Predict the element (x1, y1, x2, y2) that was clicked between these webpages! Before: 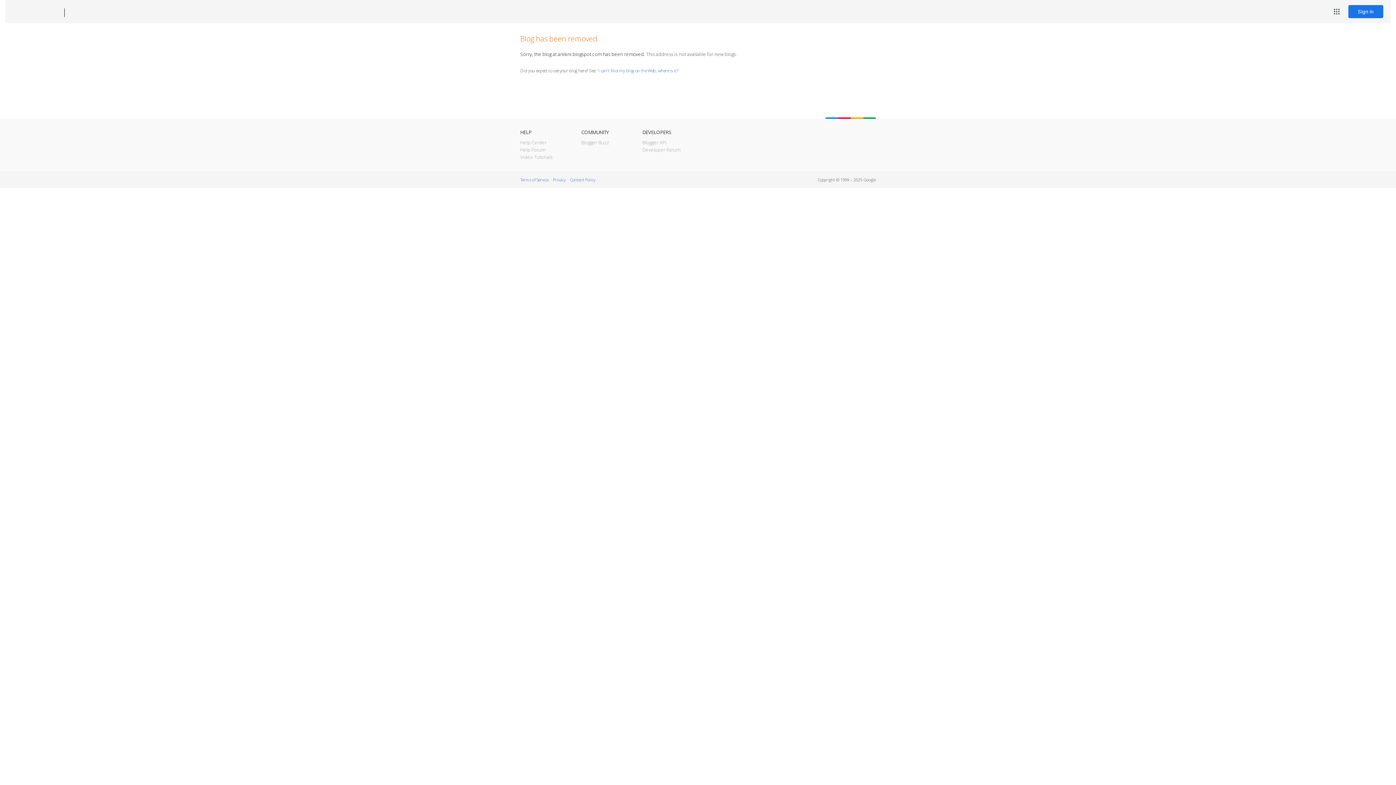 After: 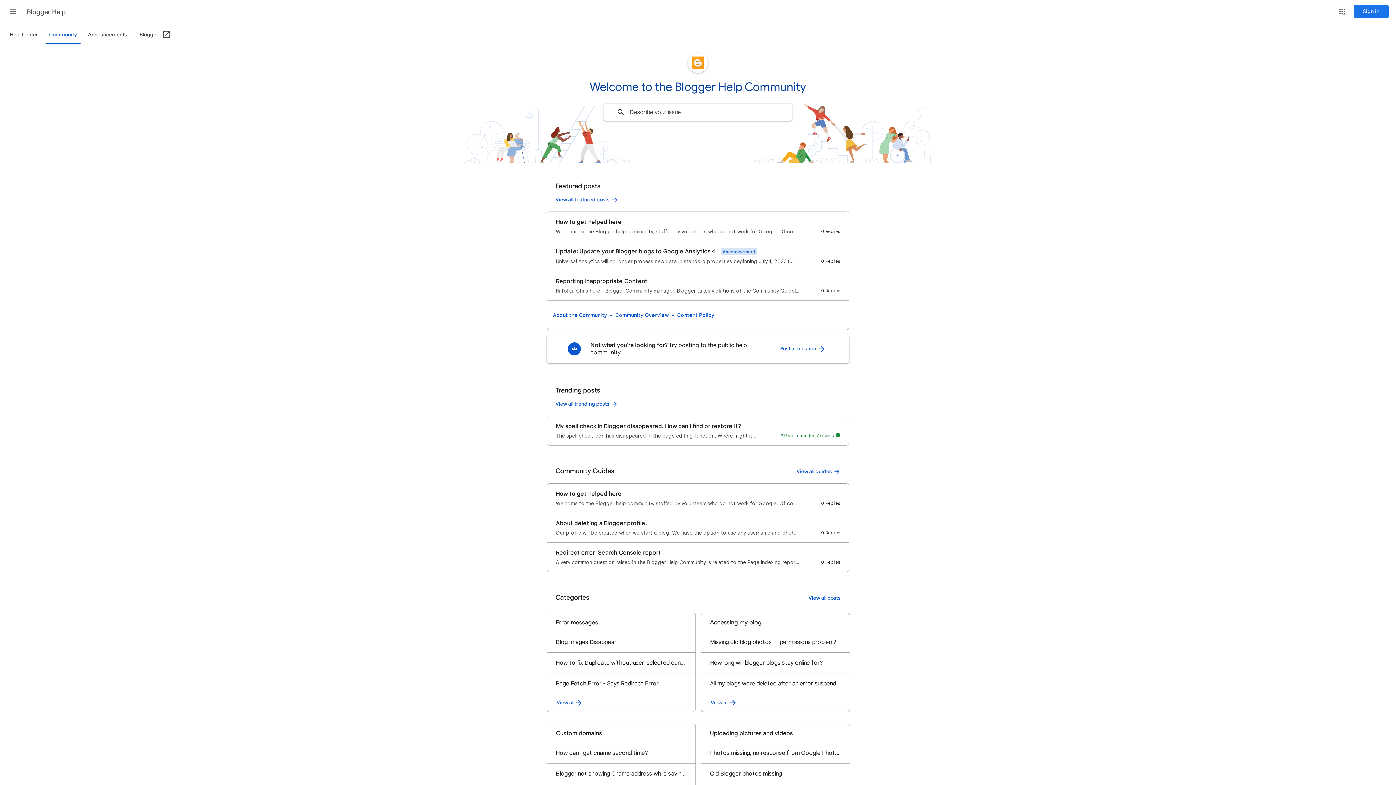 Action: label: Help Forum bbox: (520, 146, 545, 153)